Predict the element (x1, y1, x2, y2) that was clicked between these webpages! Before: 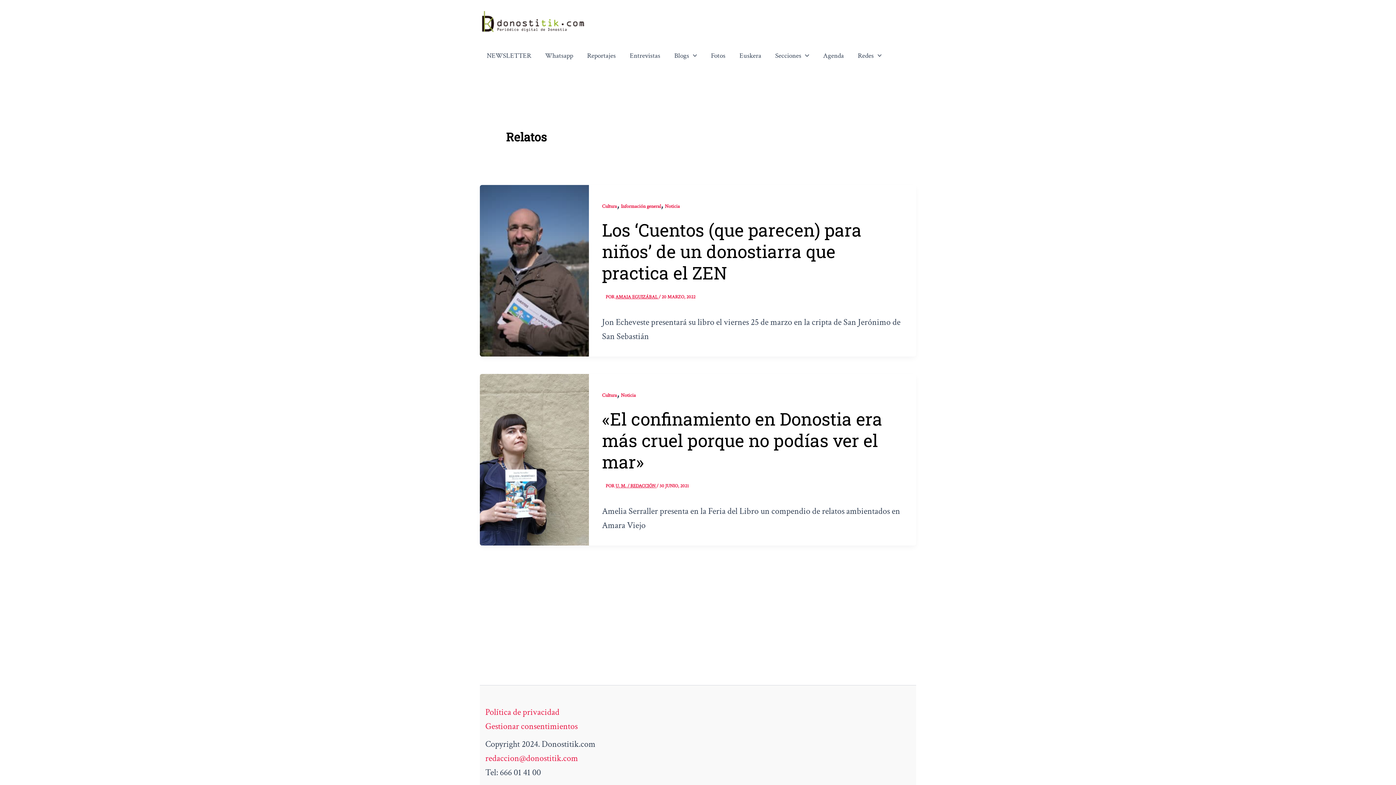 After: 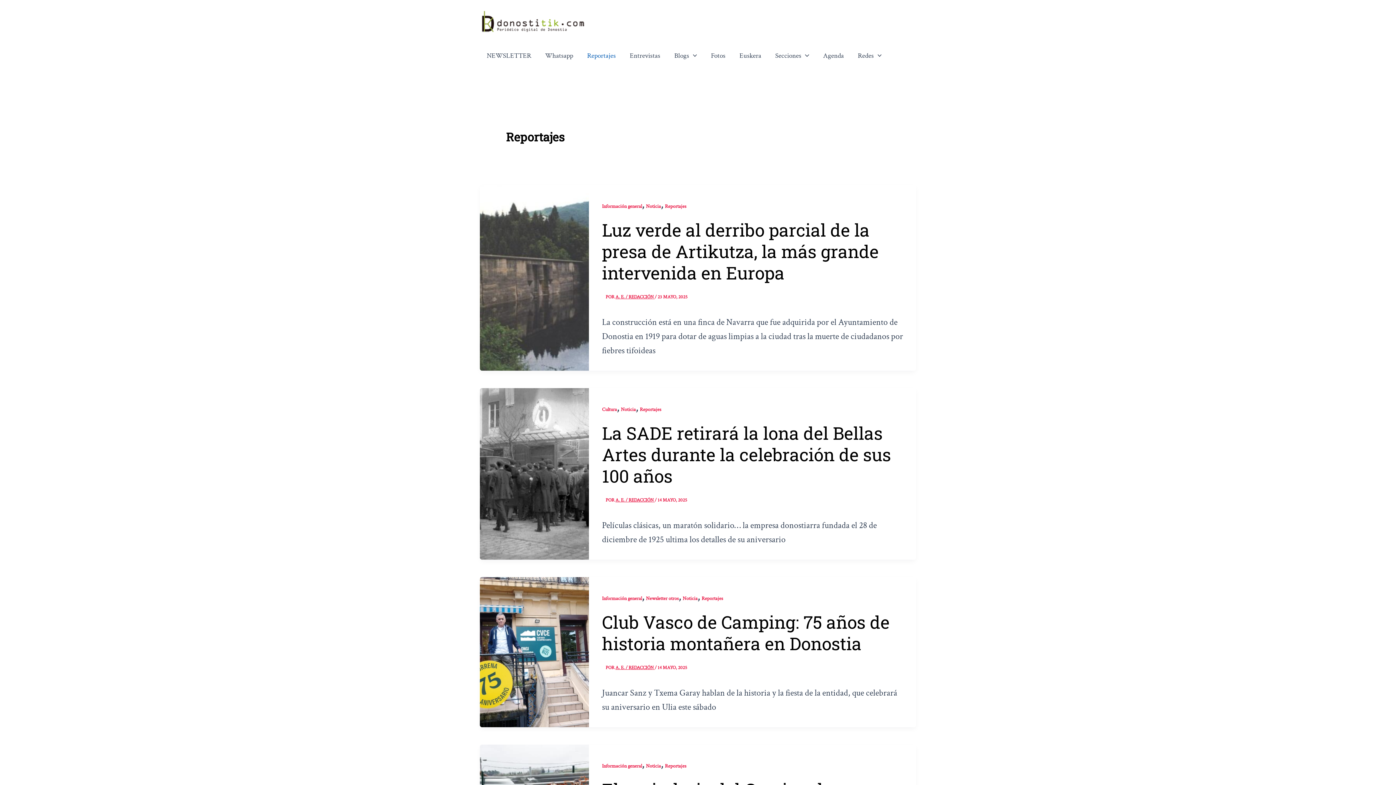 Action: label: Reportajes bbox: (580, 45, 622, 66)